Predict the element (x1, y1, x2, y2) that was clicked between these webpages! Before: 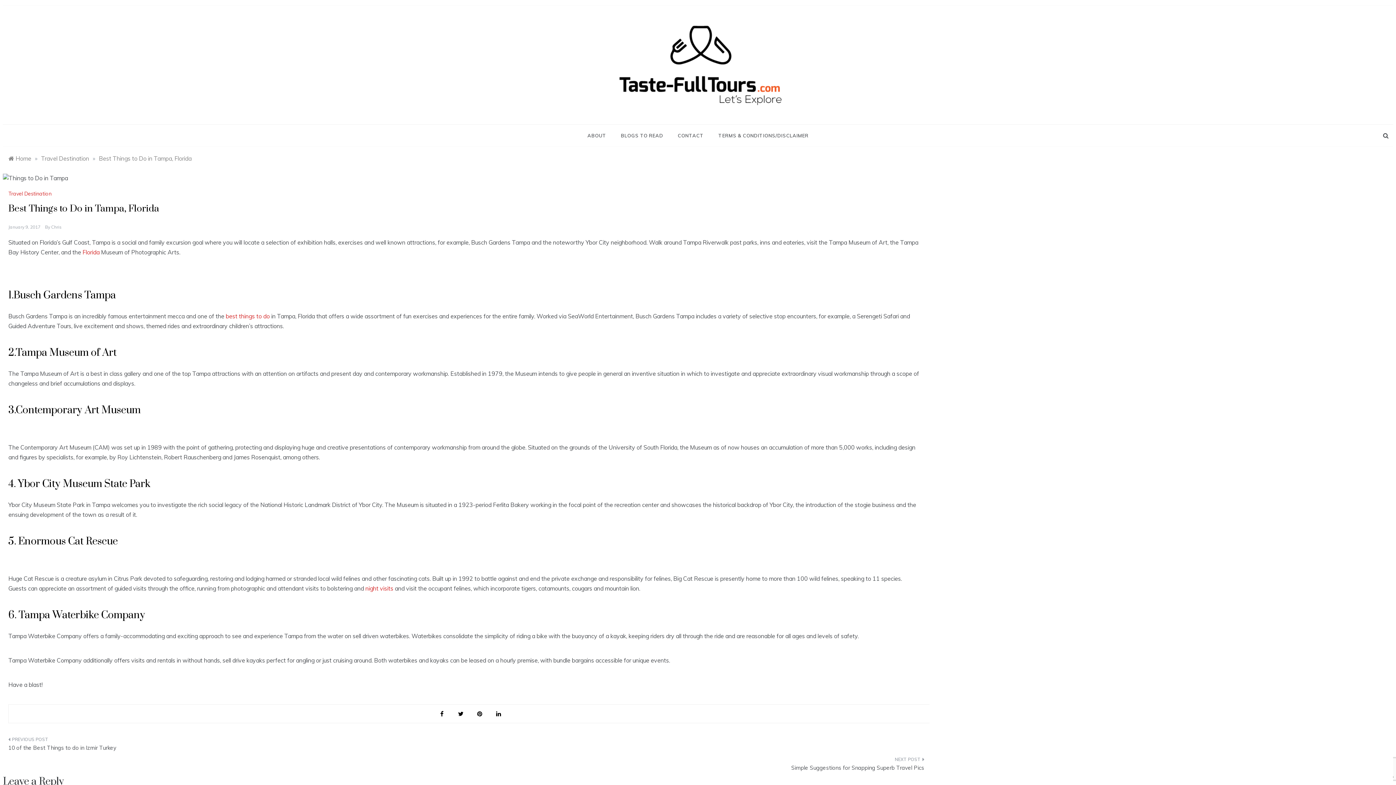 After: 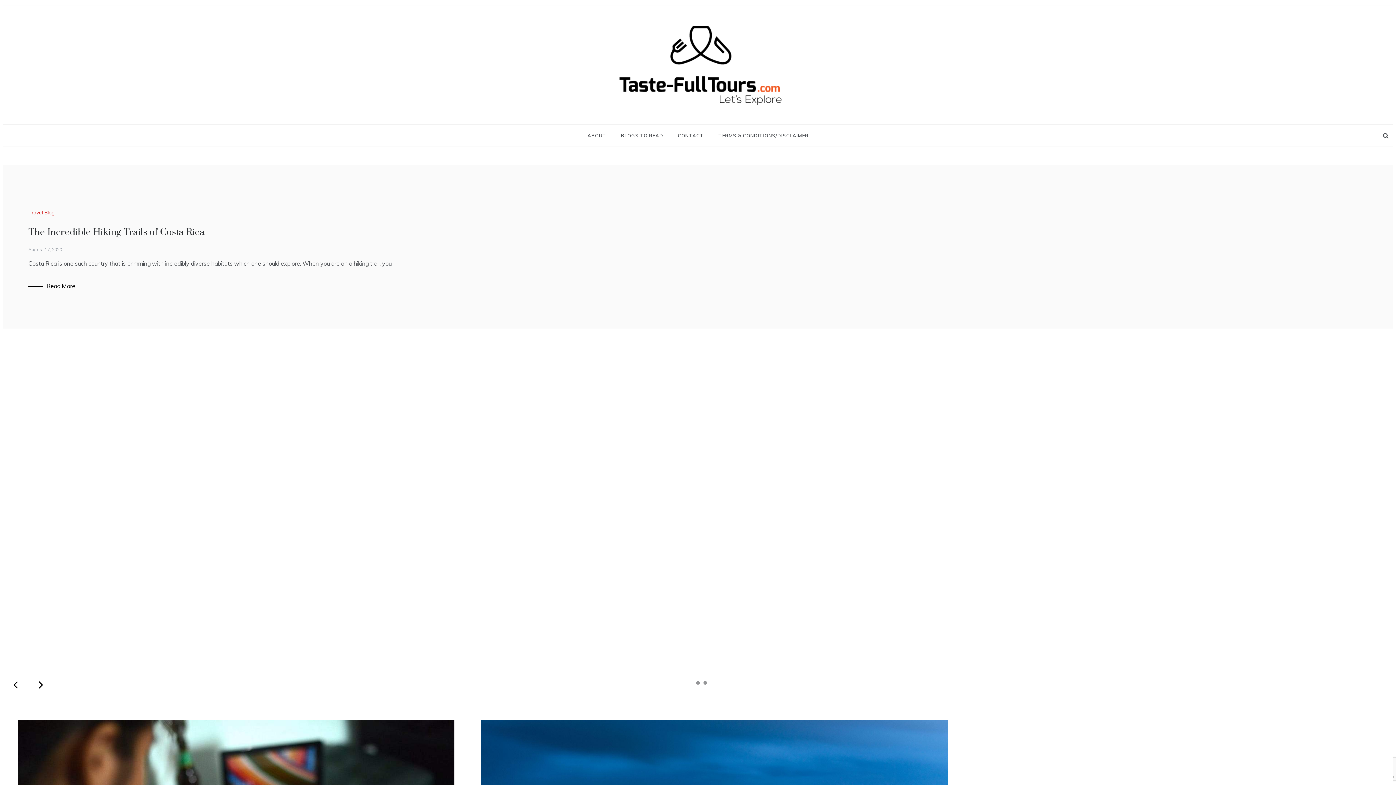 Action: label: Home bbox: (8, 154, 31, 162)